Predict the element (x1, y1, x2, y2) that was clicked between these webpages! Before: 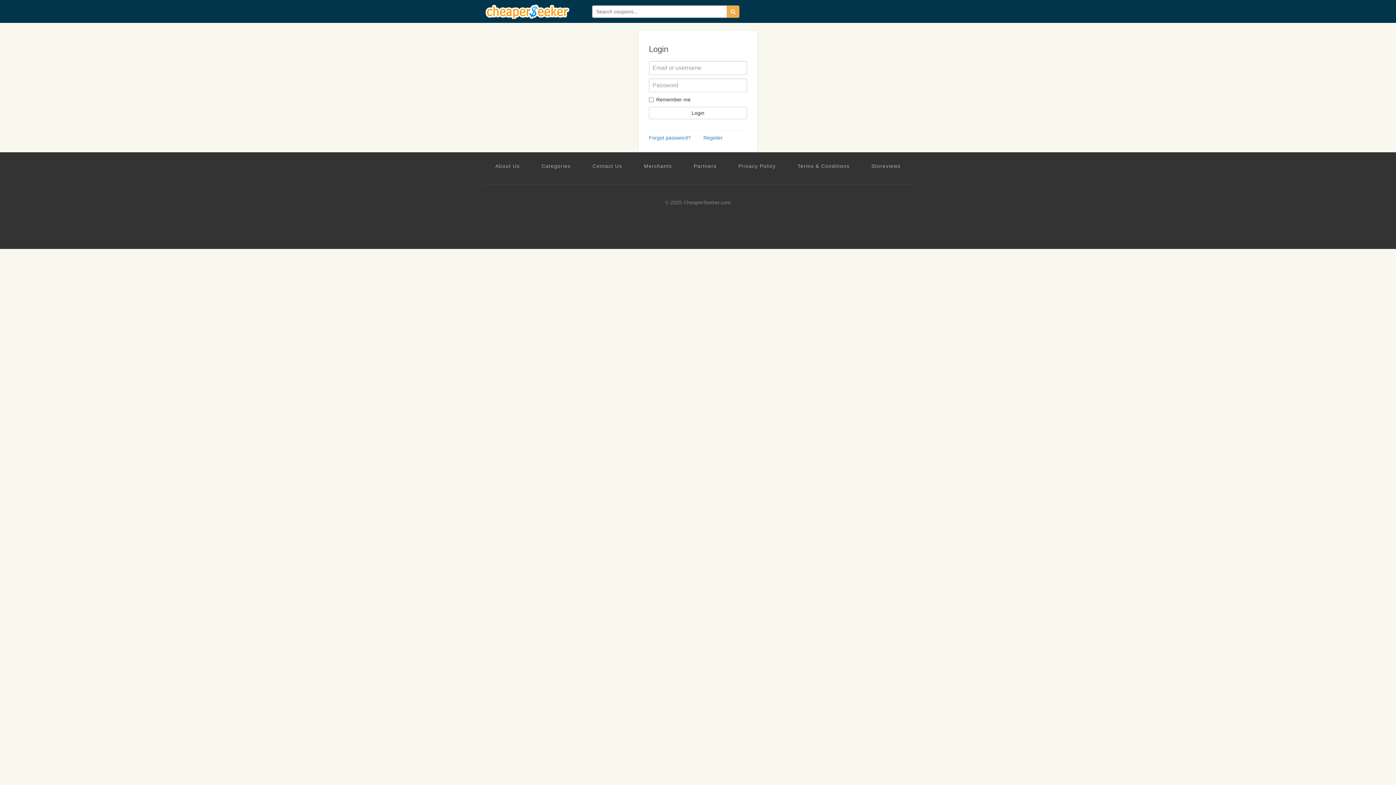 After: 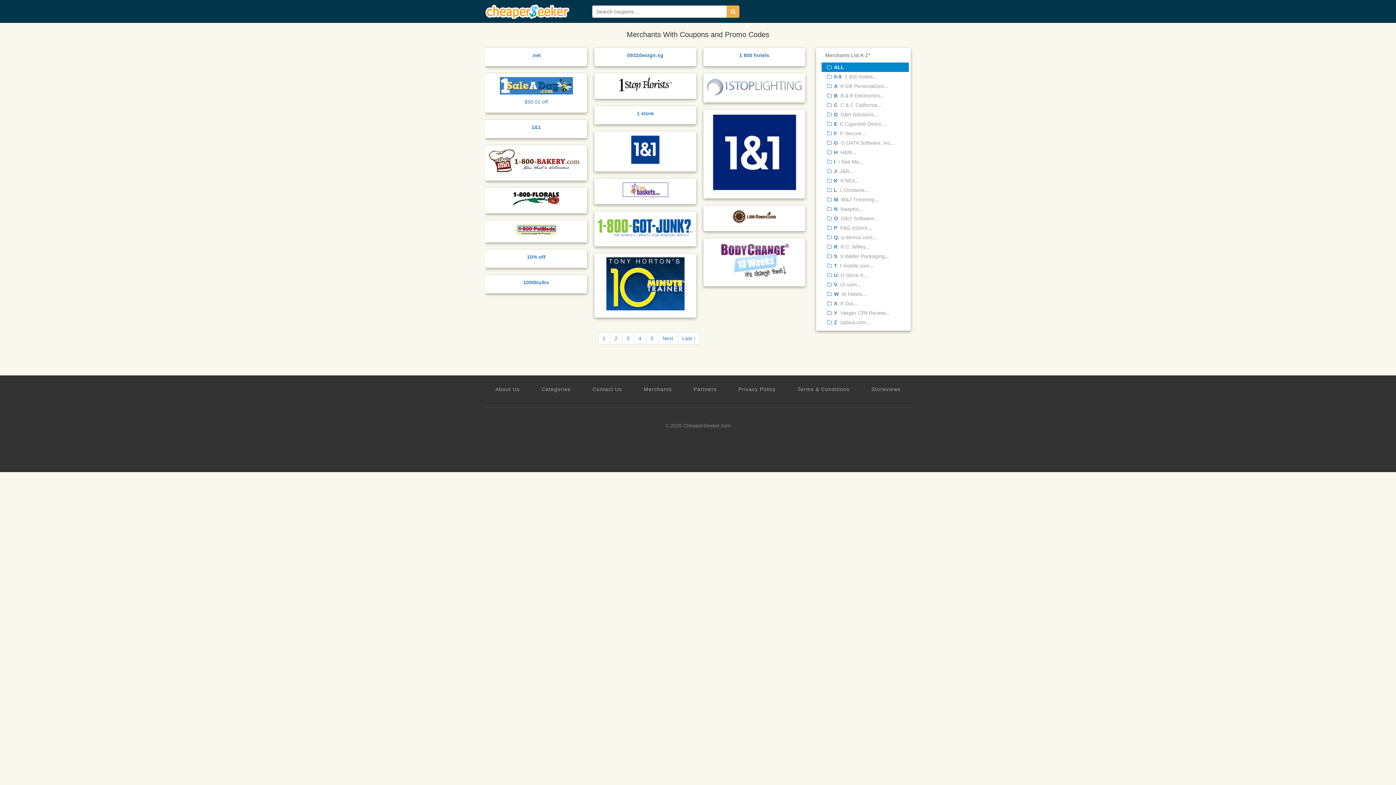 Action: bbox: (644, 162, 672, 169) label: Merchants